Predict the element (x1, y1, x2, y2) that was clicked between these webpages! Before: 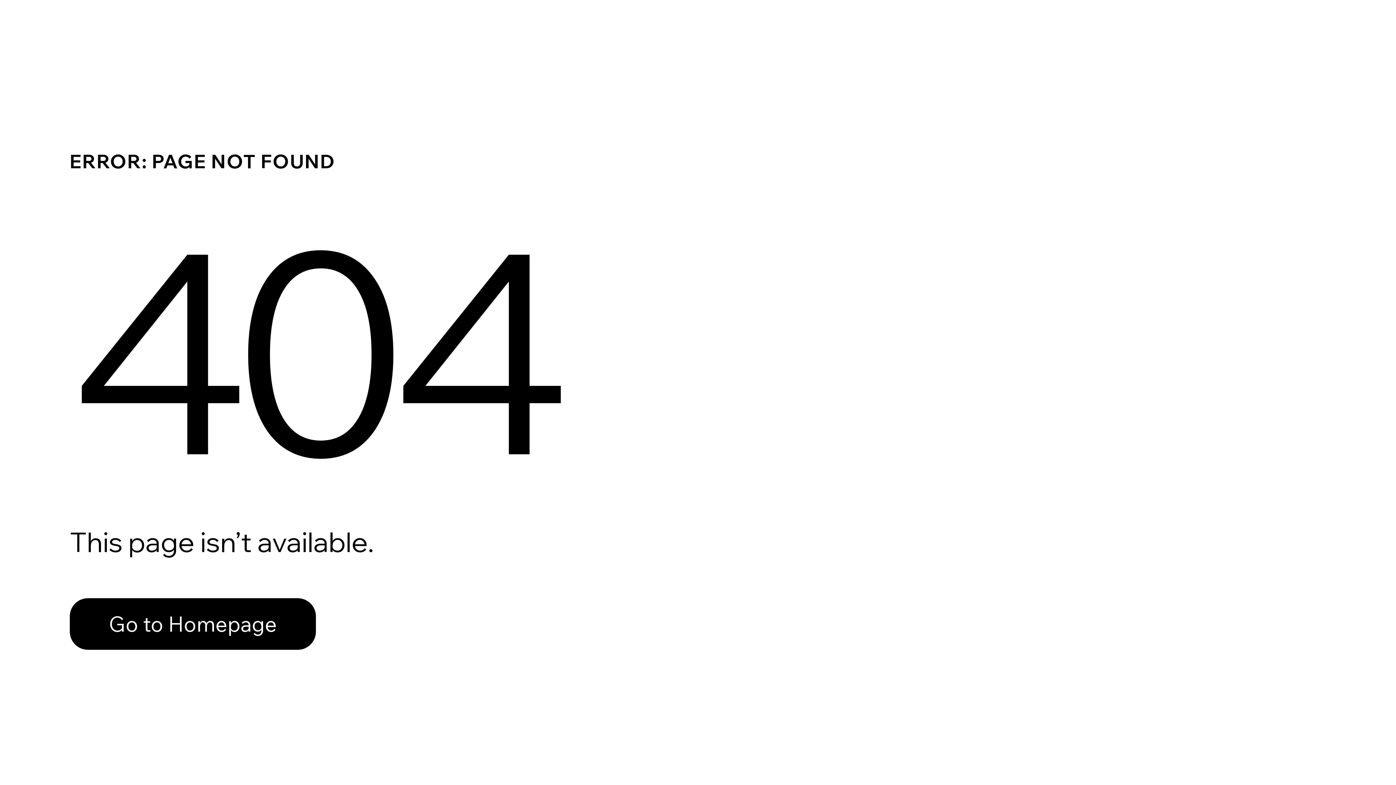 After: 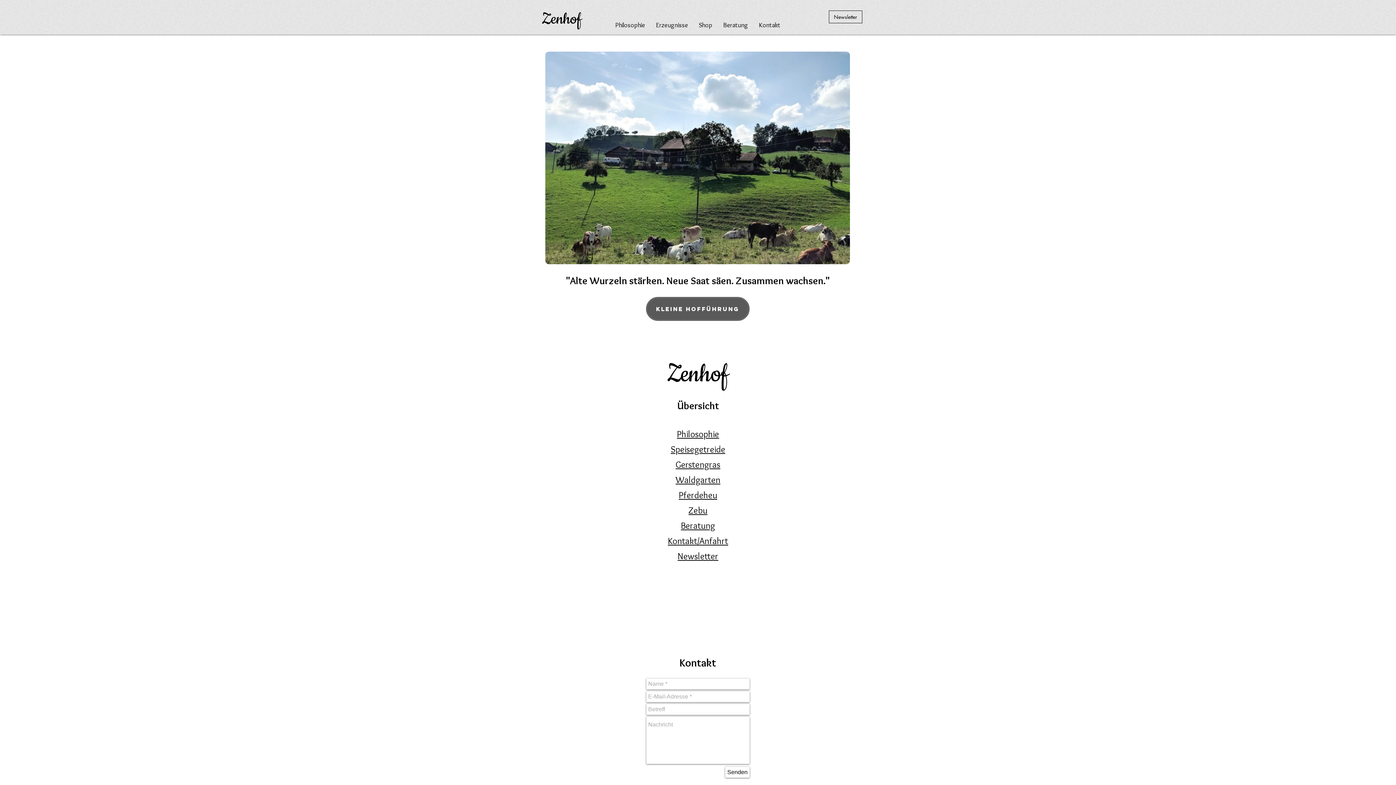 Action: bbox: (69, 598, 316, 650) label: Go to Homepage